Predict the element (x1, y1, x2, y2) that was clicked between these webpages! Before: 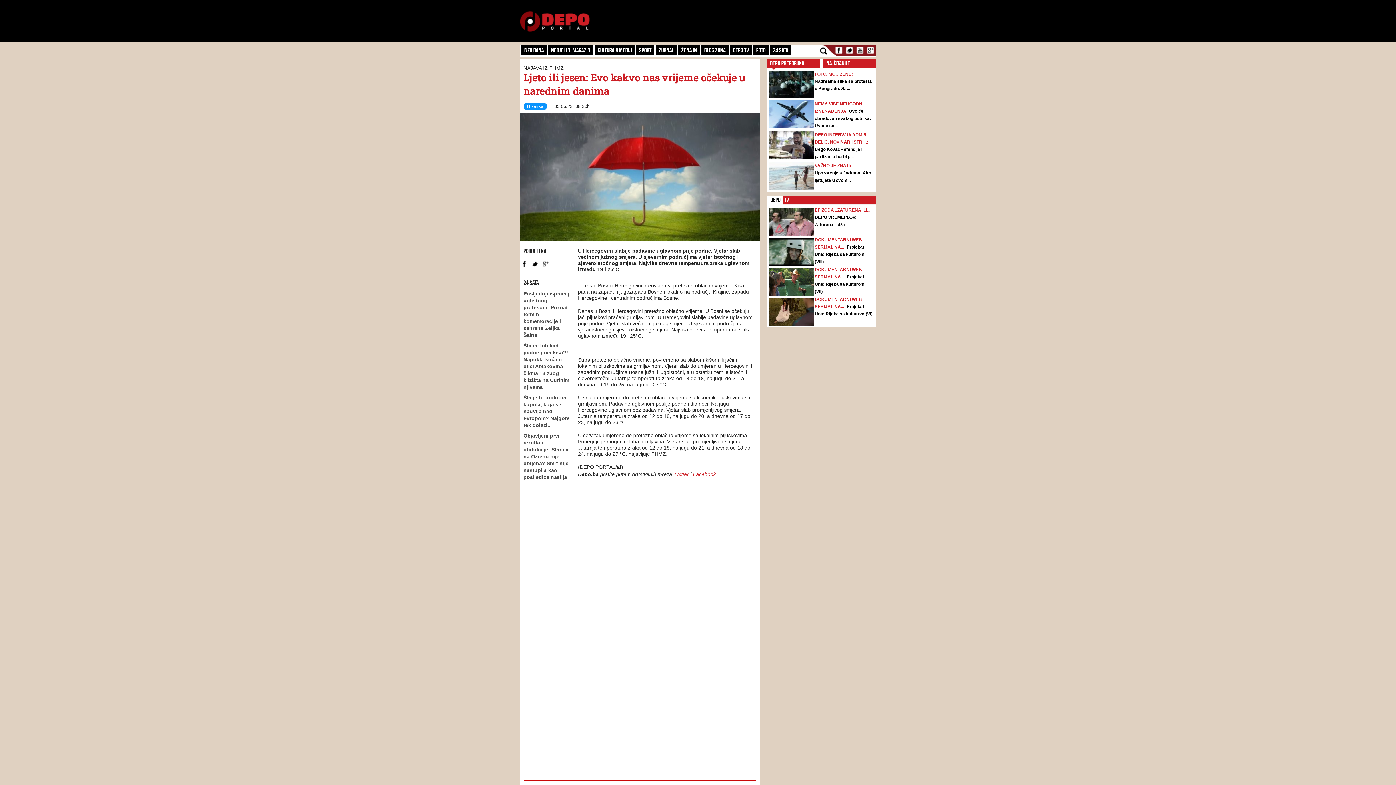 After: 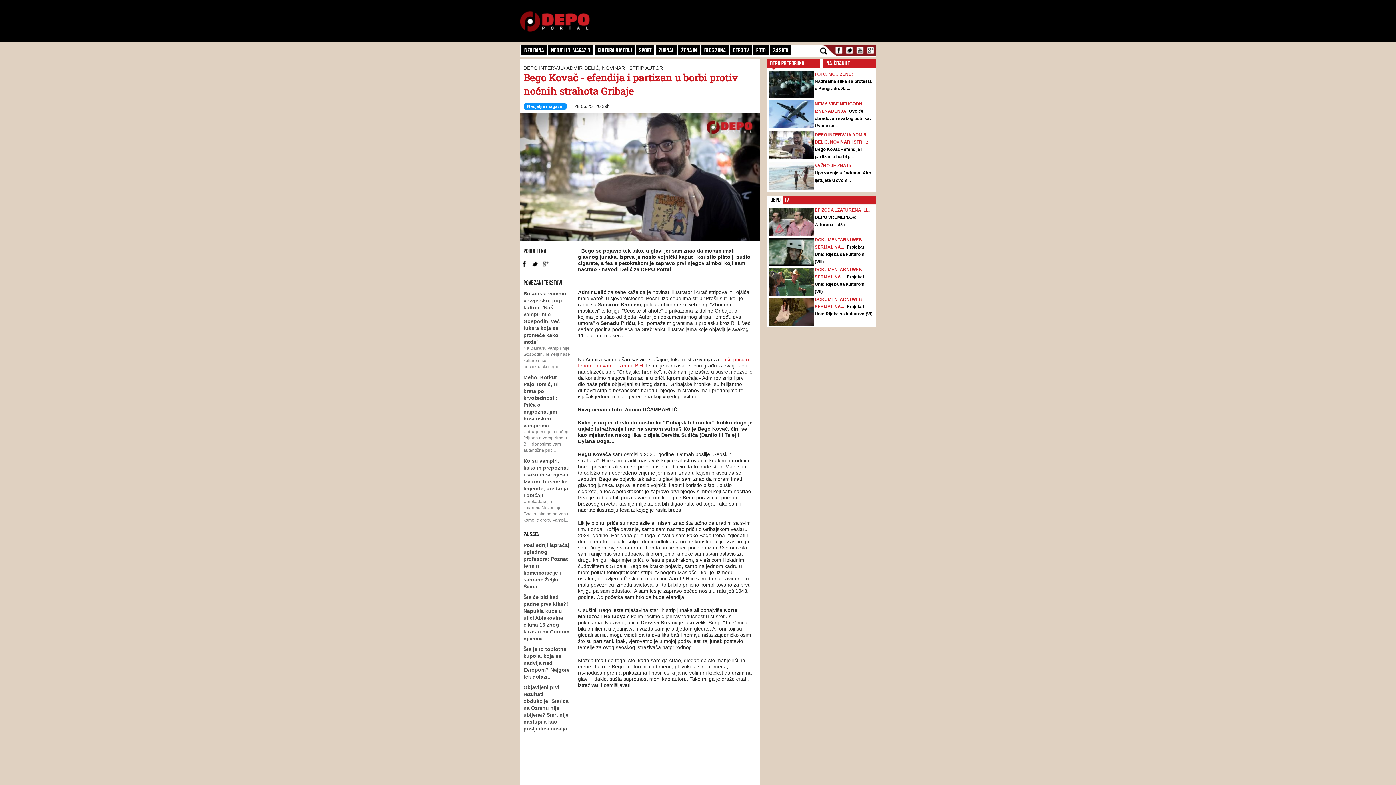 Action: bbox: (769, 131, 813, 159)